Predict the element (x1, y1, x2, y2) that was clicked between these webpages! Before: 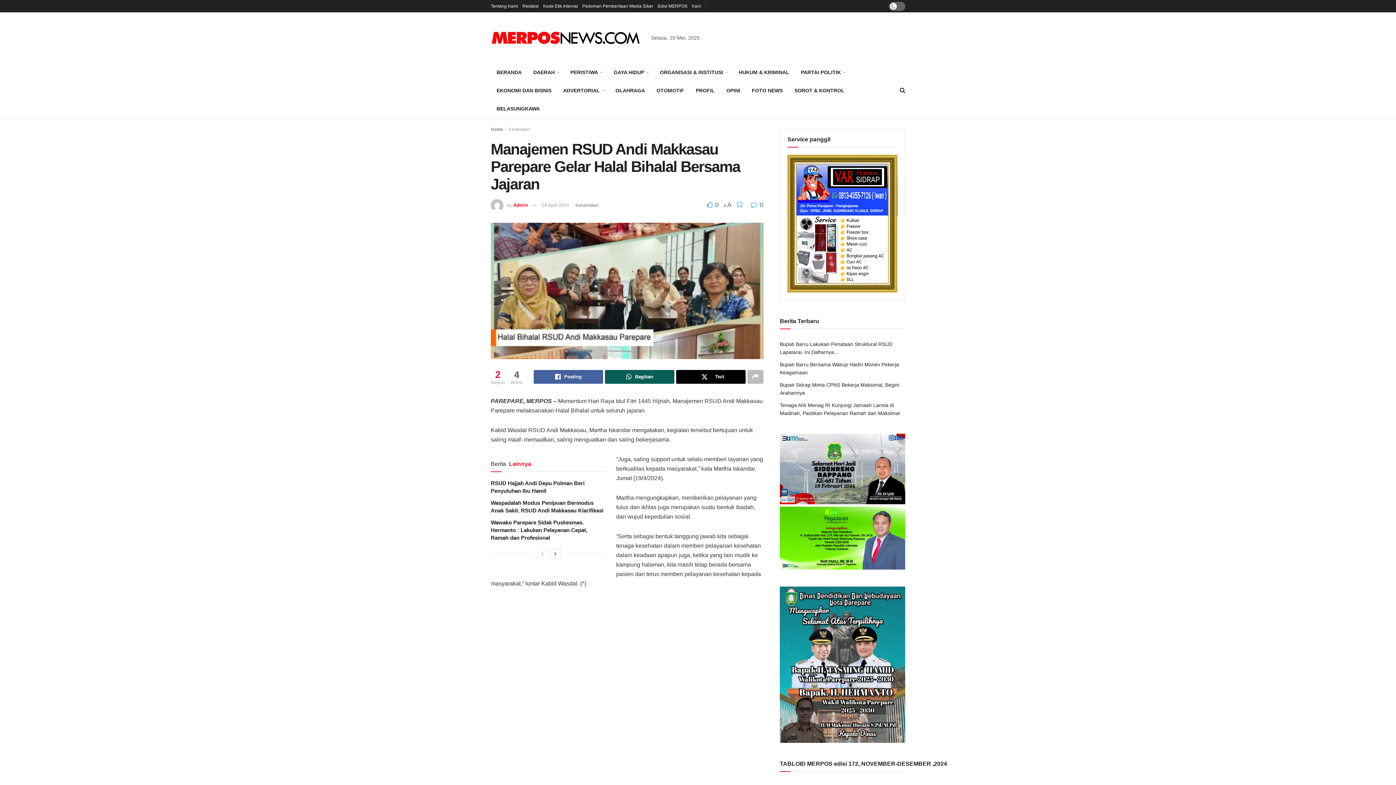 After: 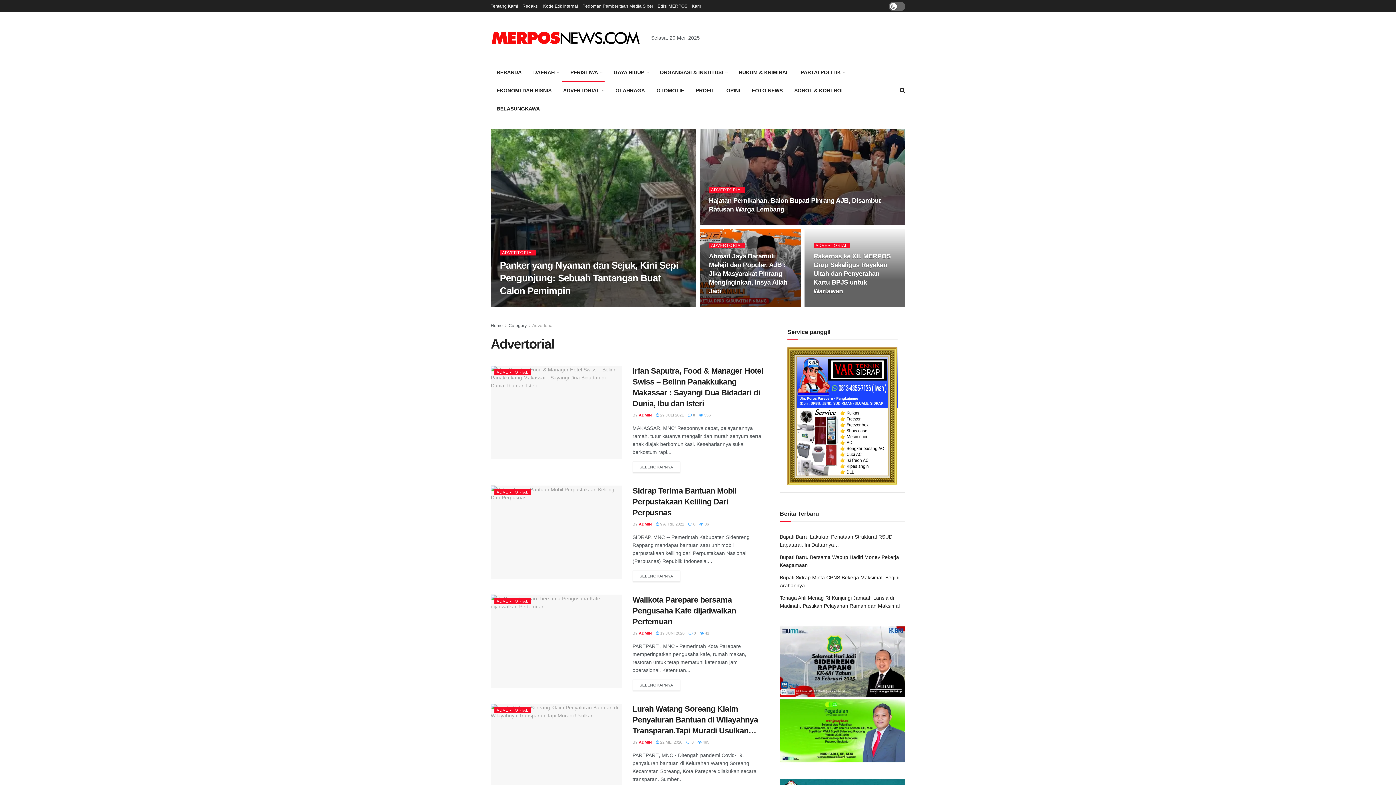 Action: label: ADVERTORIAL bbox: (557, 81, 609, 99)